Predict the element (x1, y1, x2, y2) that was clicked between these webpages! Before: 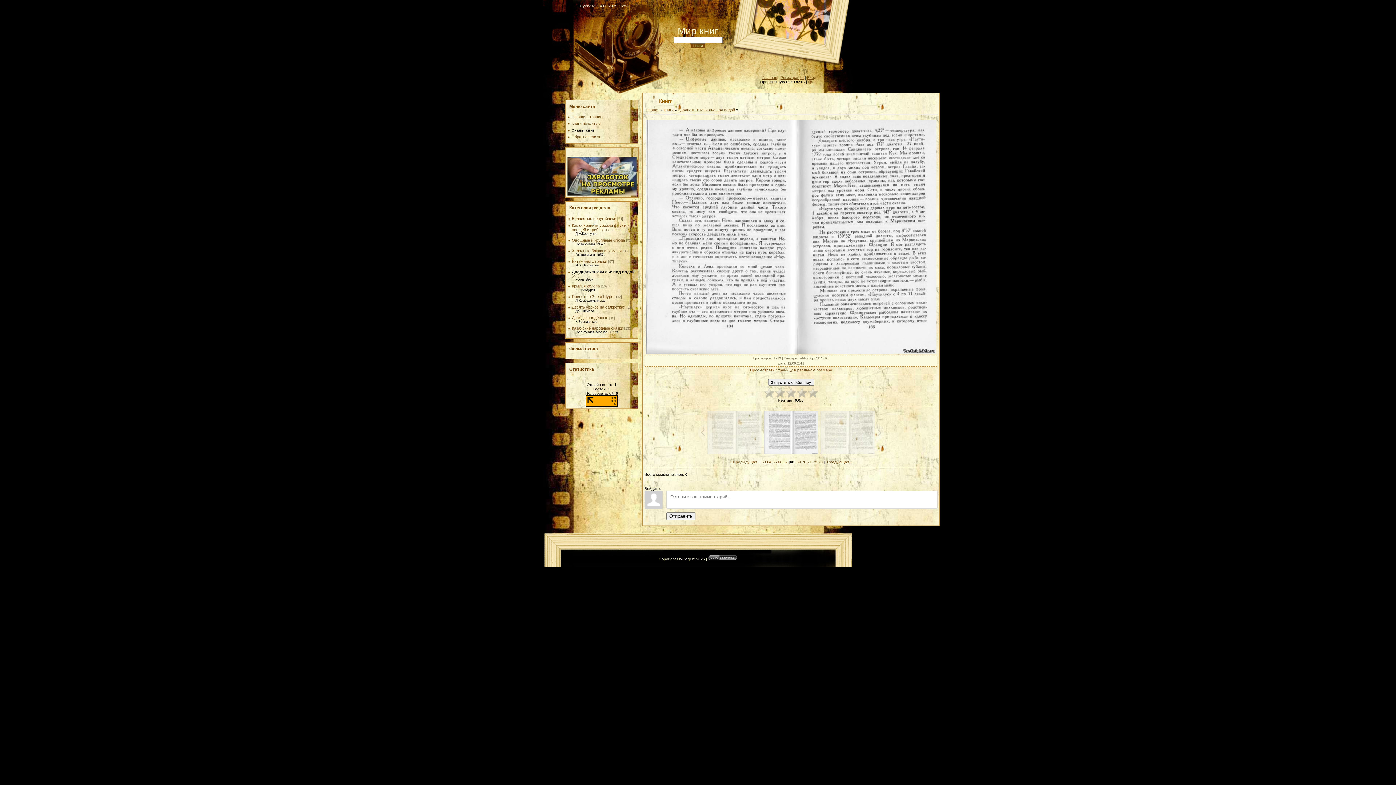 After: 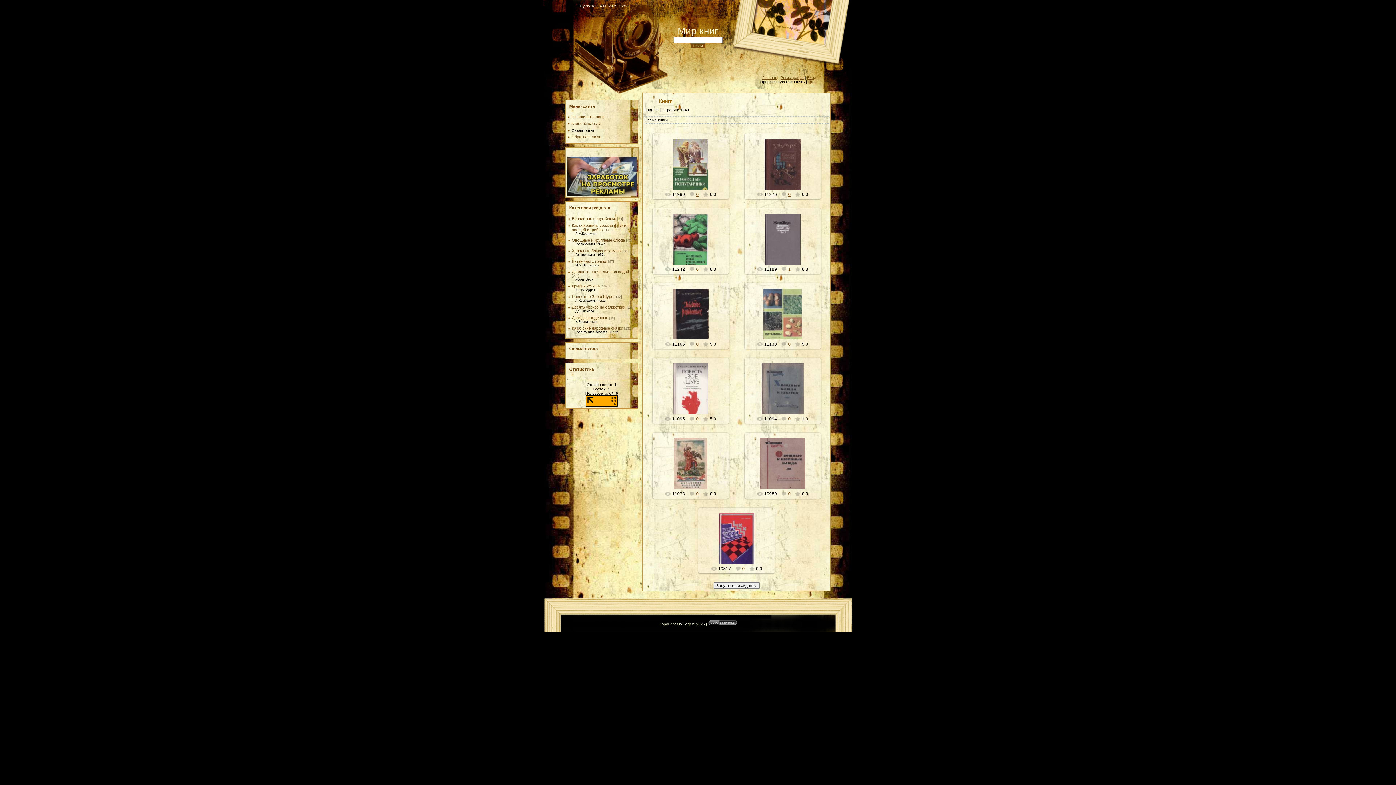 Action: label: книги bbox: (663, 107, 673, 112)